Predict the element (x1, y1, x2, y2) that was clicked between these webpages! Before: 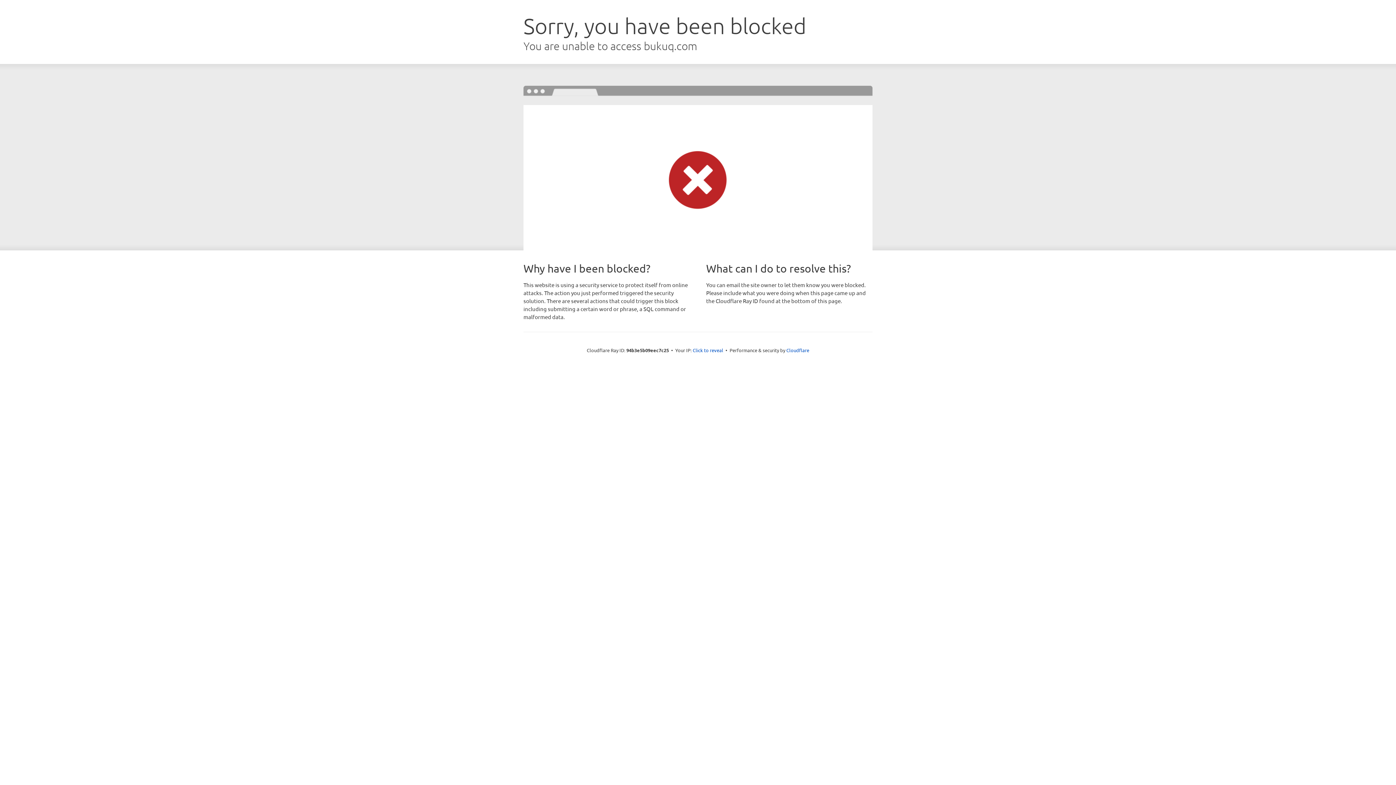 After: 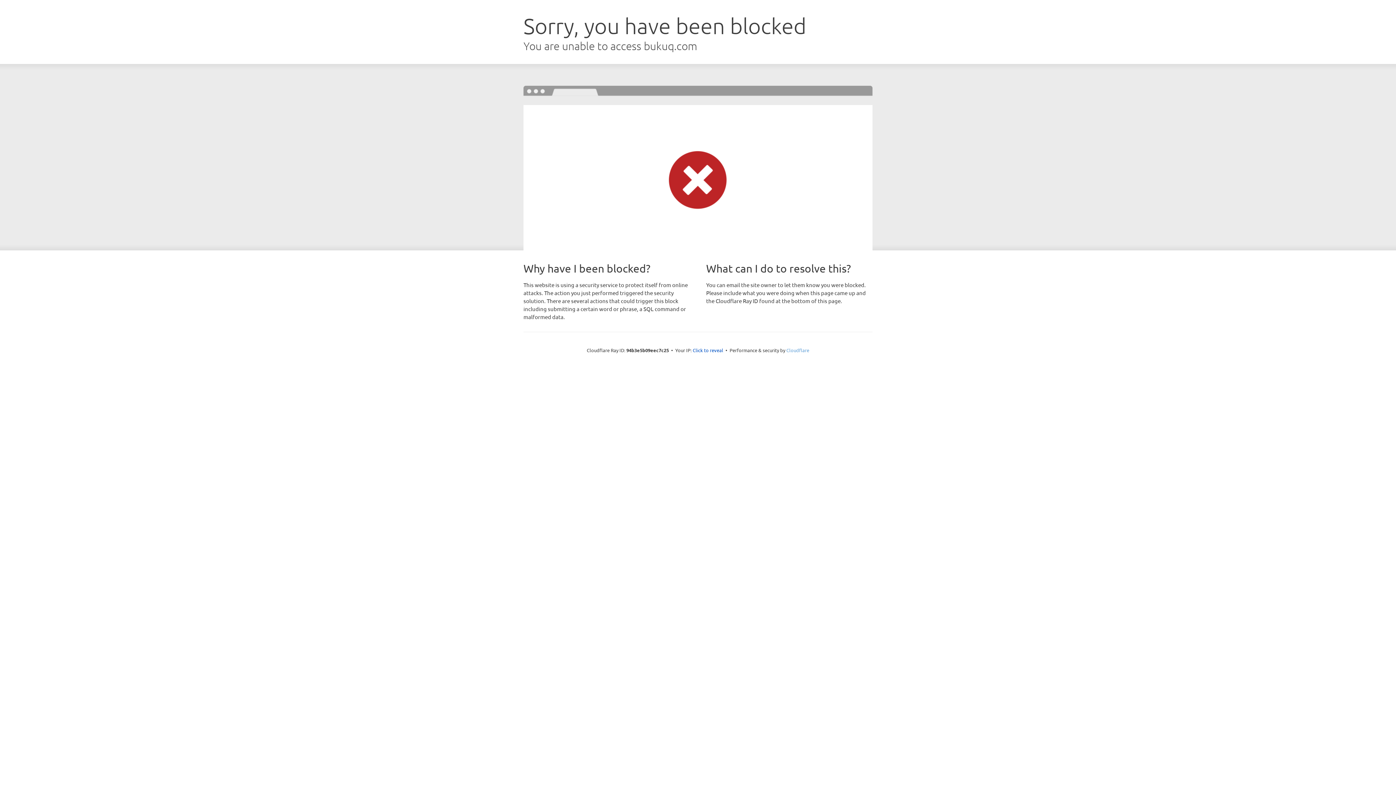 Action: label: Cloudflare bbox: (786, 347, 809, 353)